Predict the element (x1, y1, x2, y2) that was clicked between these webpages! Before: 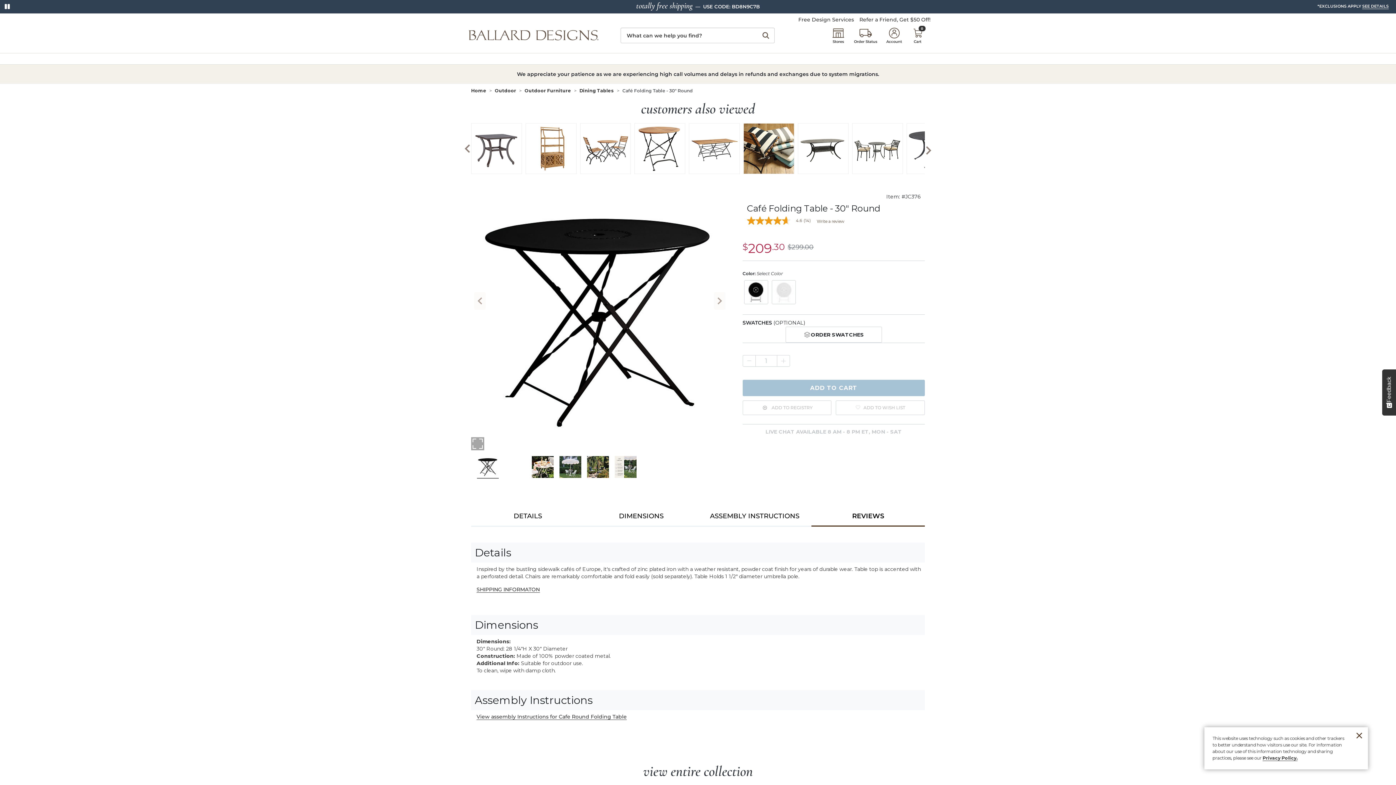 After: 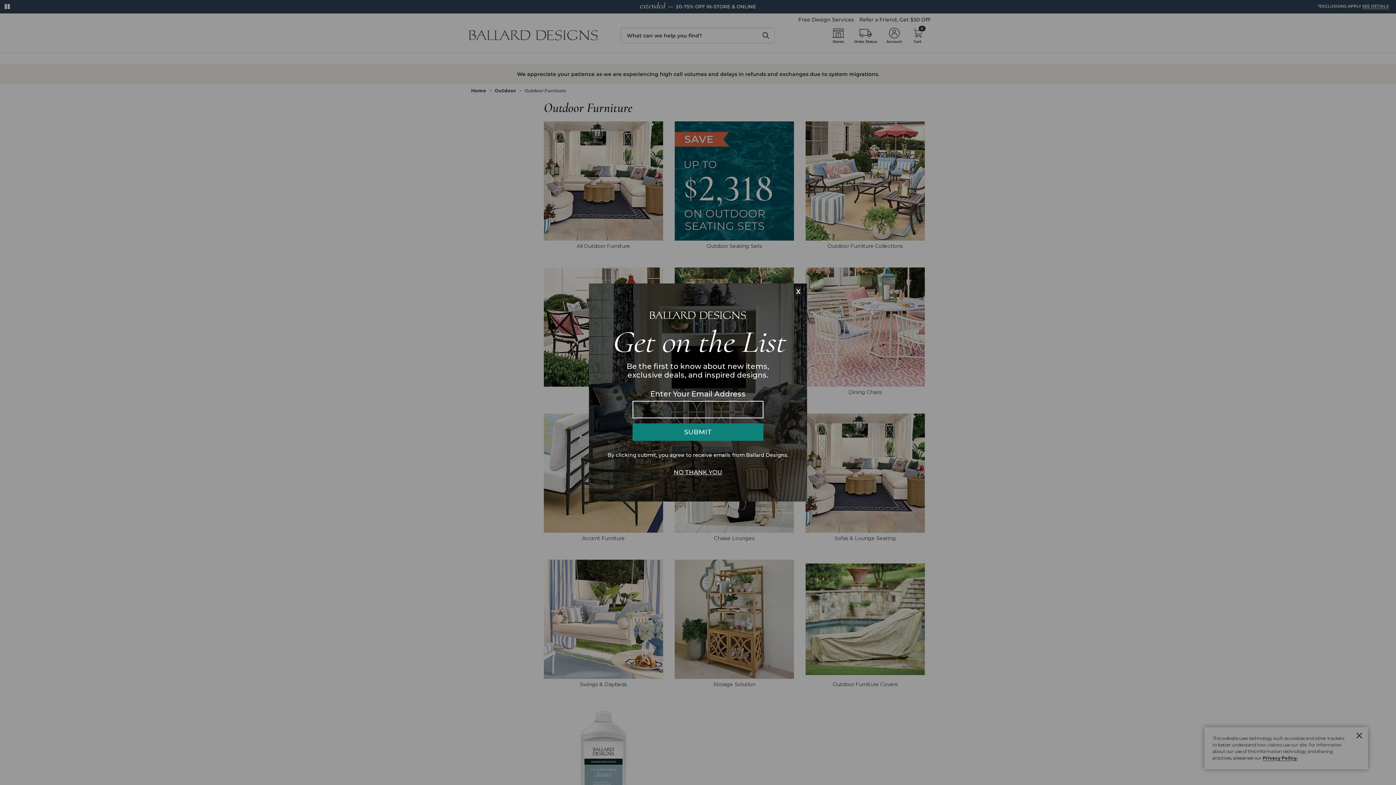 Action: label: Outdoor Furniture bbox: (524, 88, 571, 93)